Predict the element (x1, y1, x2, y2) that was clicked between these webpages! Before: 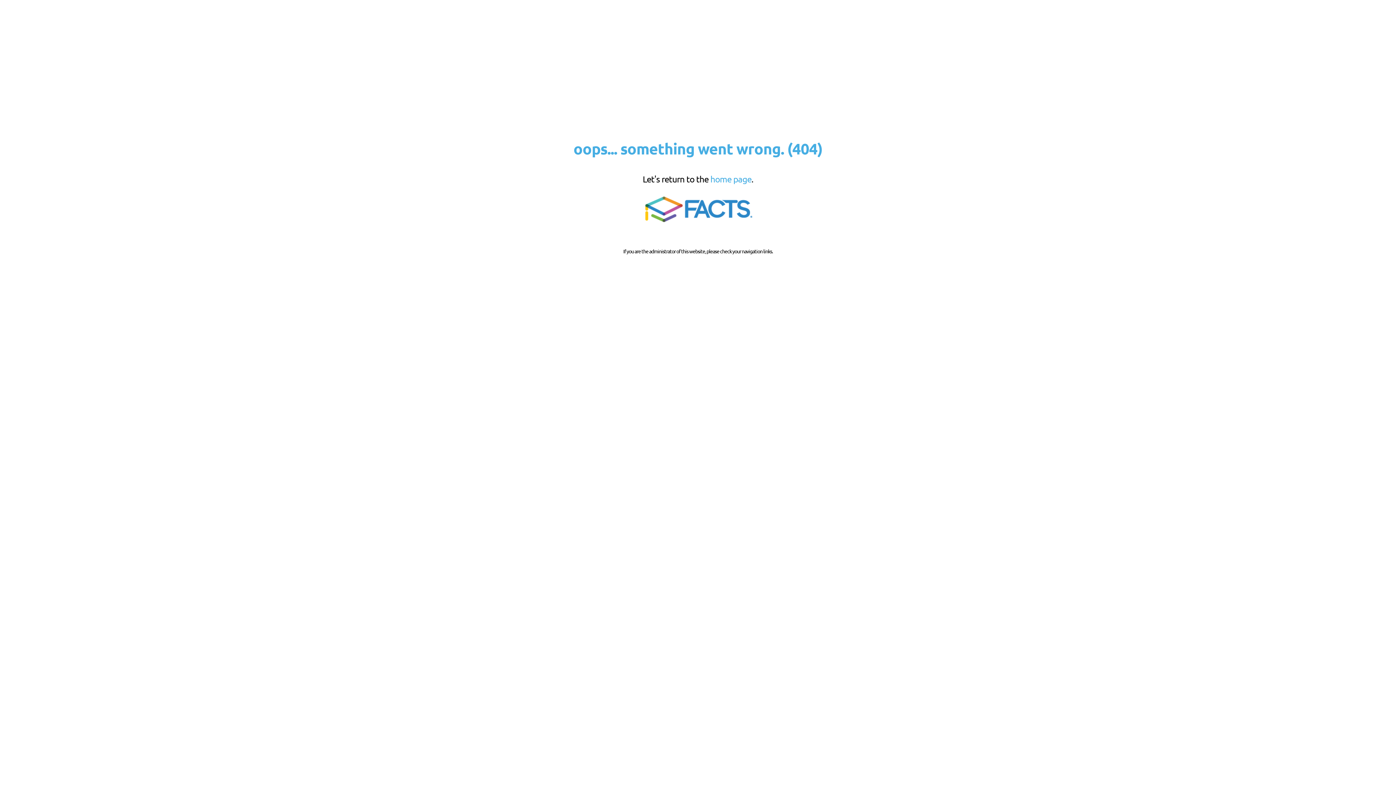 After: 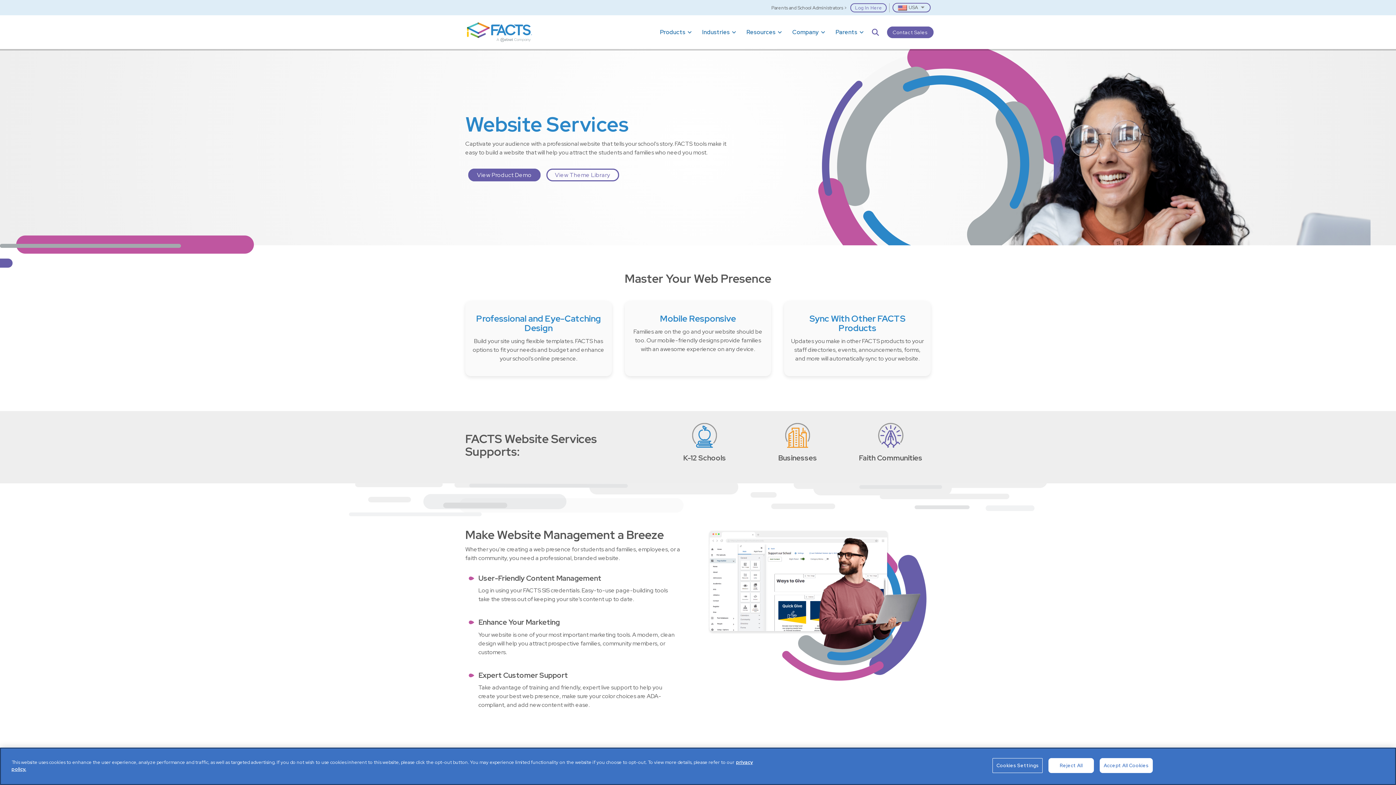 Action: bbox: (639, 221, 756, 227)